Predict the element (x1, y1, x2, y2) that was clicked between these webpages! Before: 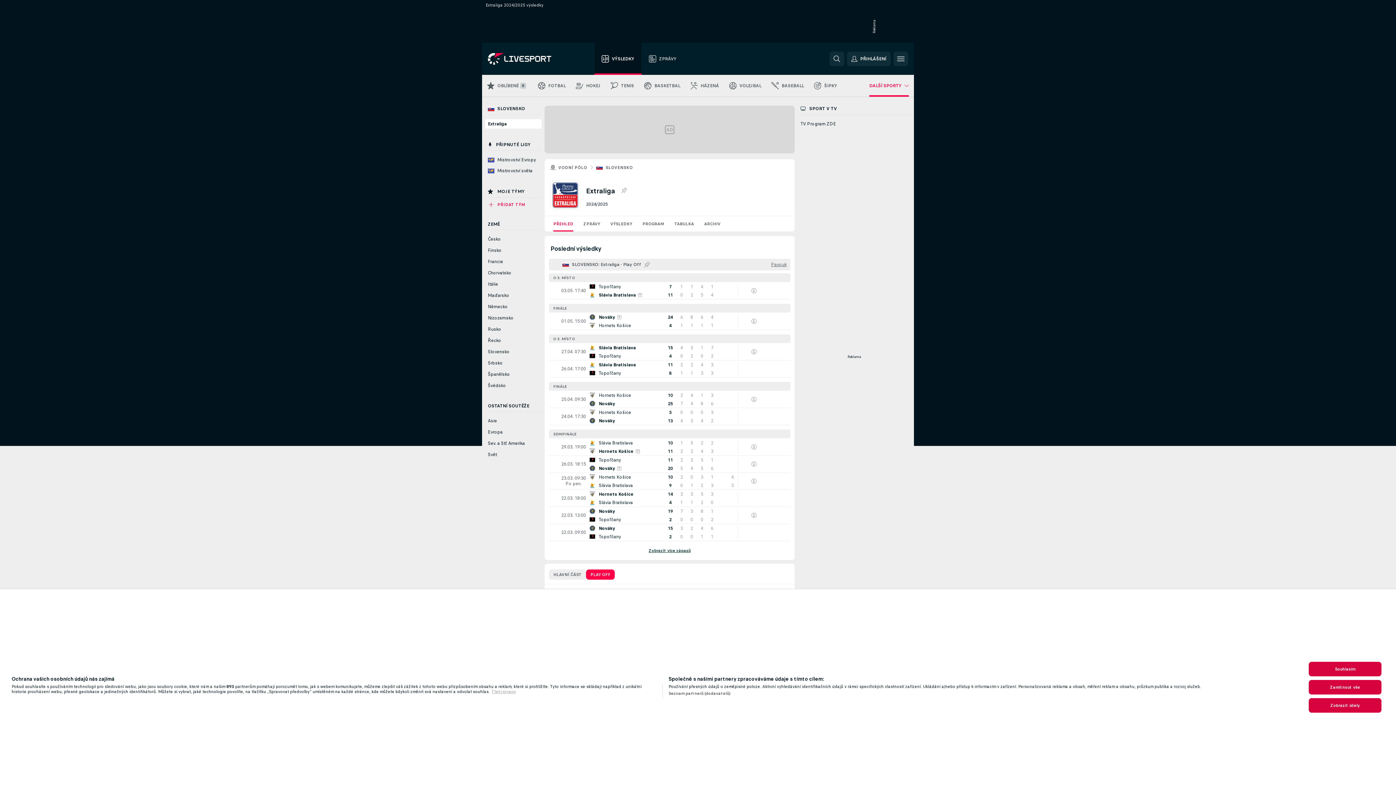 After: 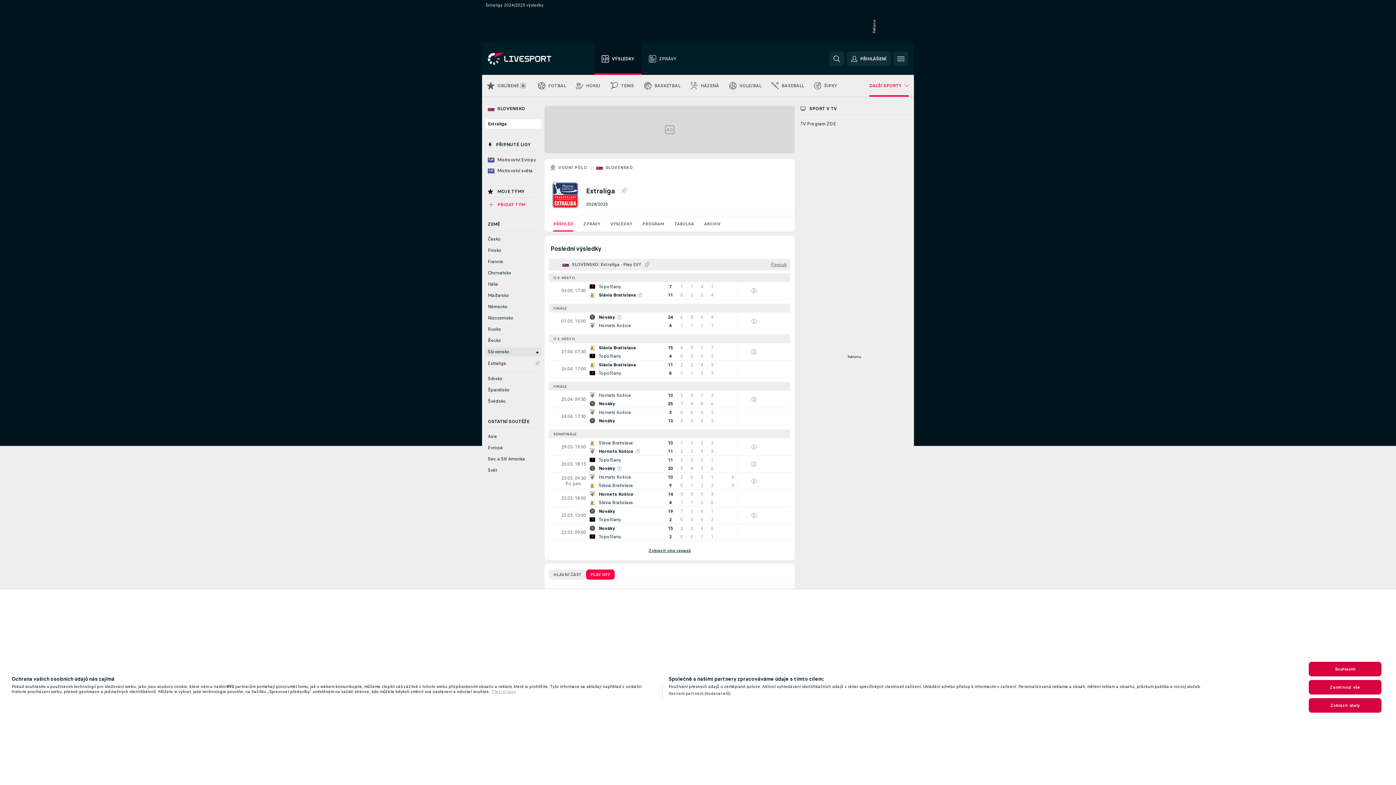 Action: label: Slovensko bbox: (485, 347, 541, 356)